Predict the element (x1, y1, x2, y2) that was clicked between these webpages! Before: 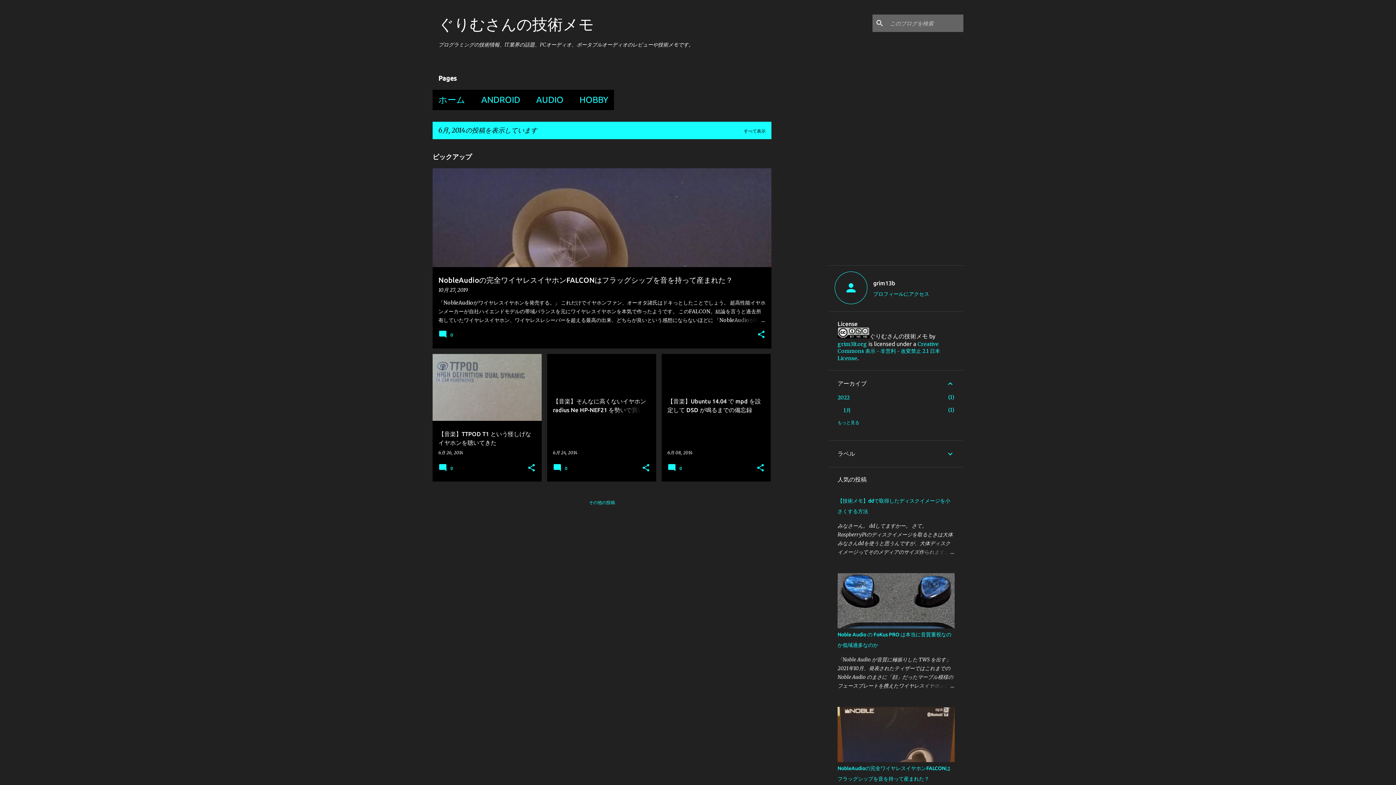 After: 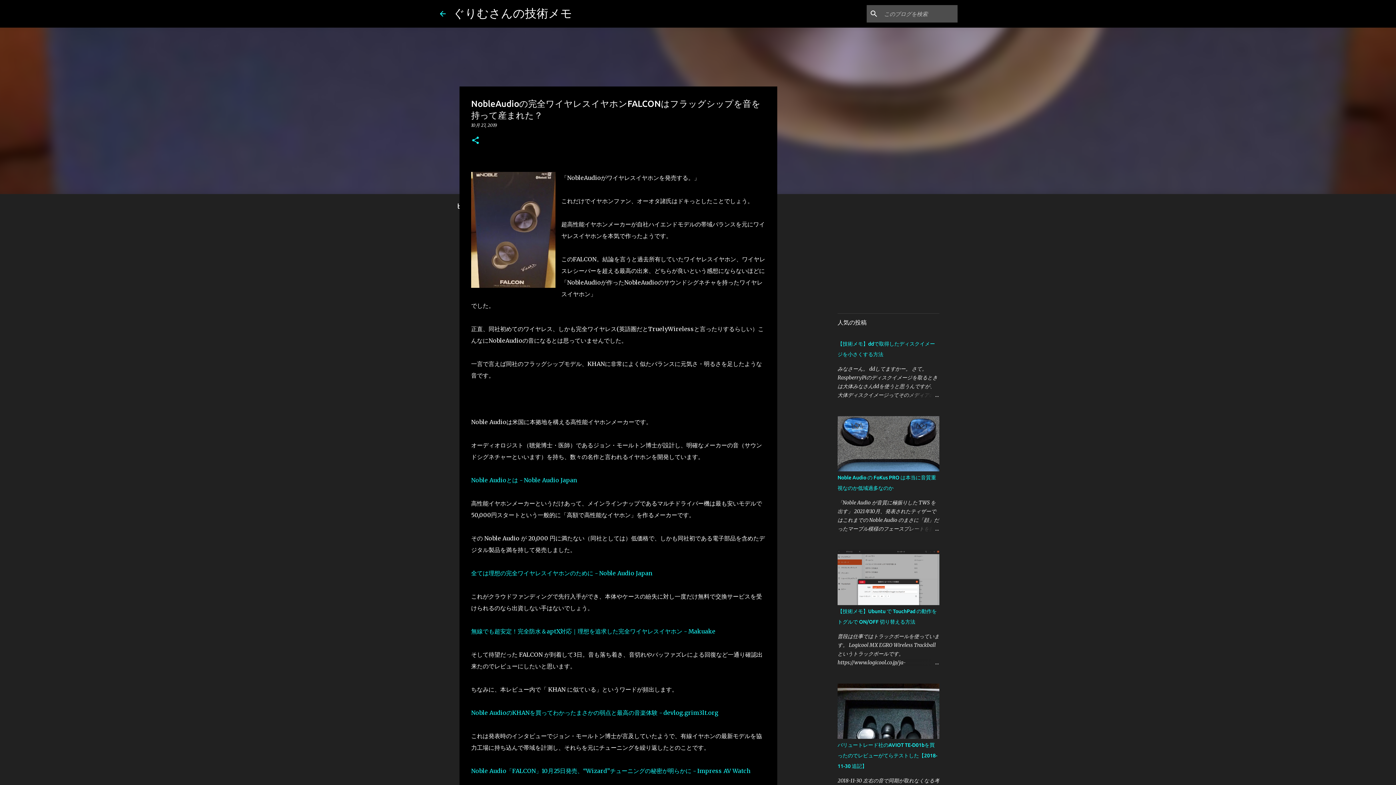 Action: bbox: (438, 286, 468, 293) label: 10月 27, 2019